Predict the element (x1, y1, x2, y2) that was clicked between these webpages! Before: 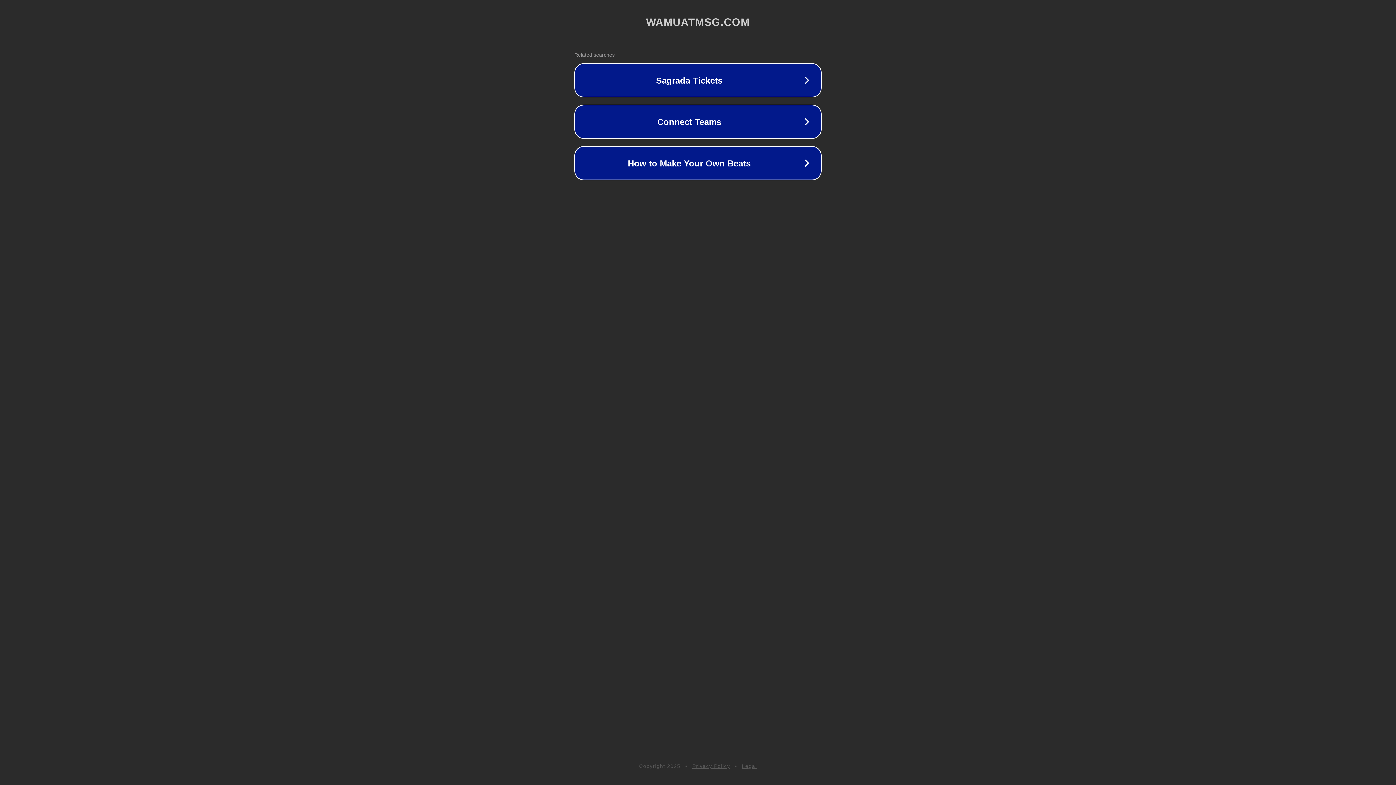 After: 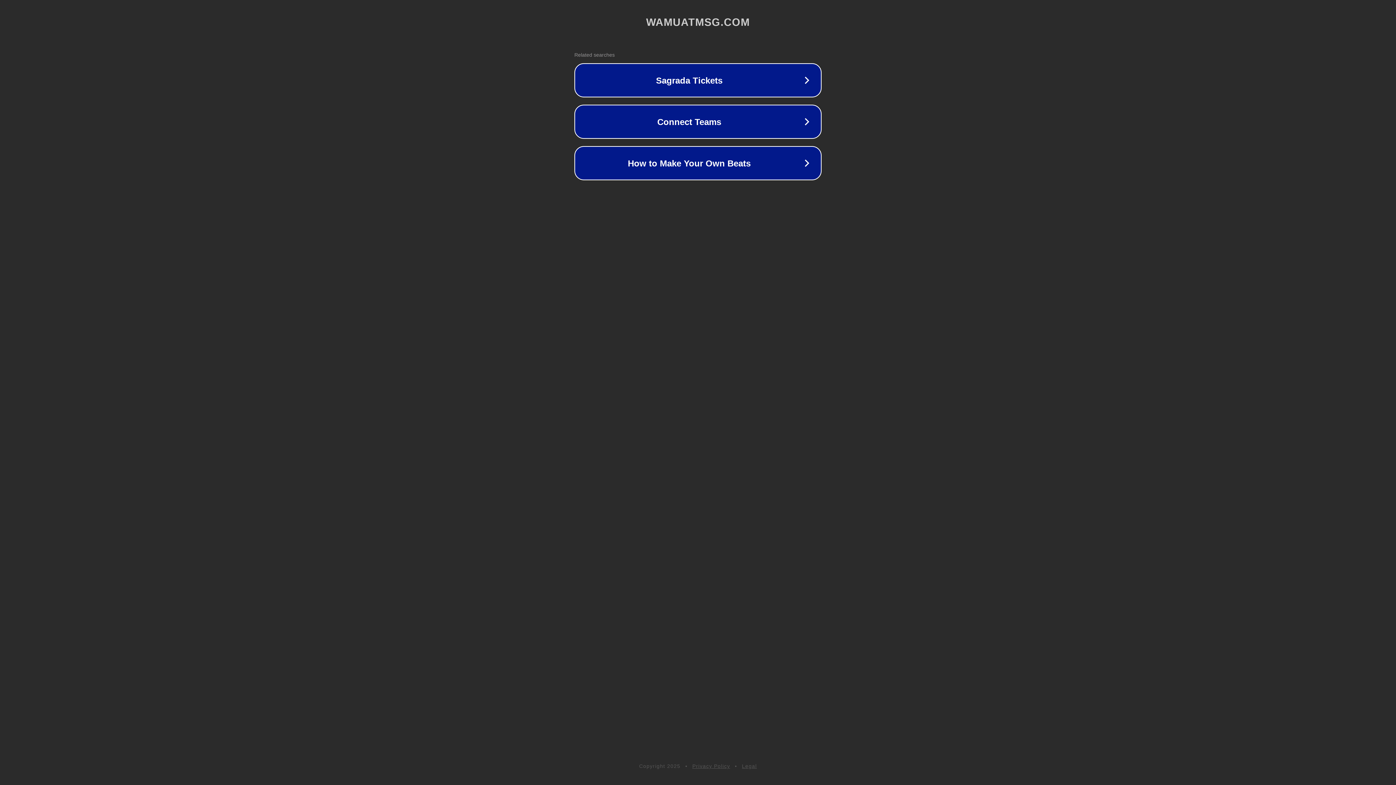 Action: bbox: (692, 763, 730, 769) label: Privacy Policy